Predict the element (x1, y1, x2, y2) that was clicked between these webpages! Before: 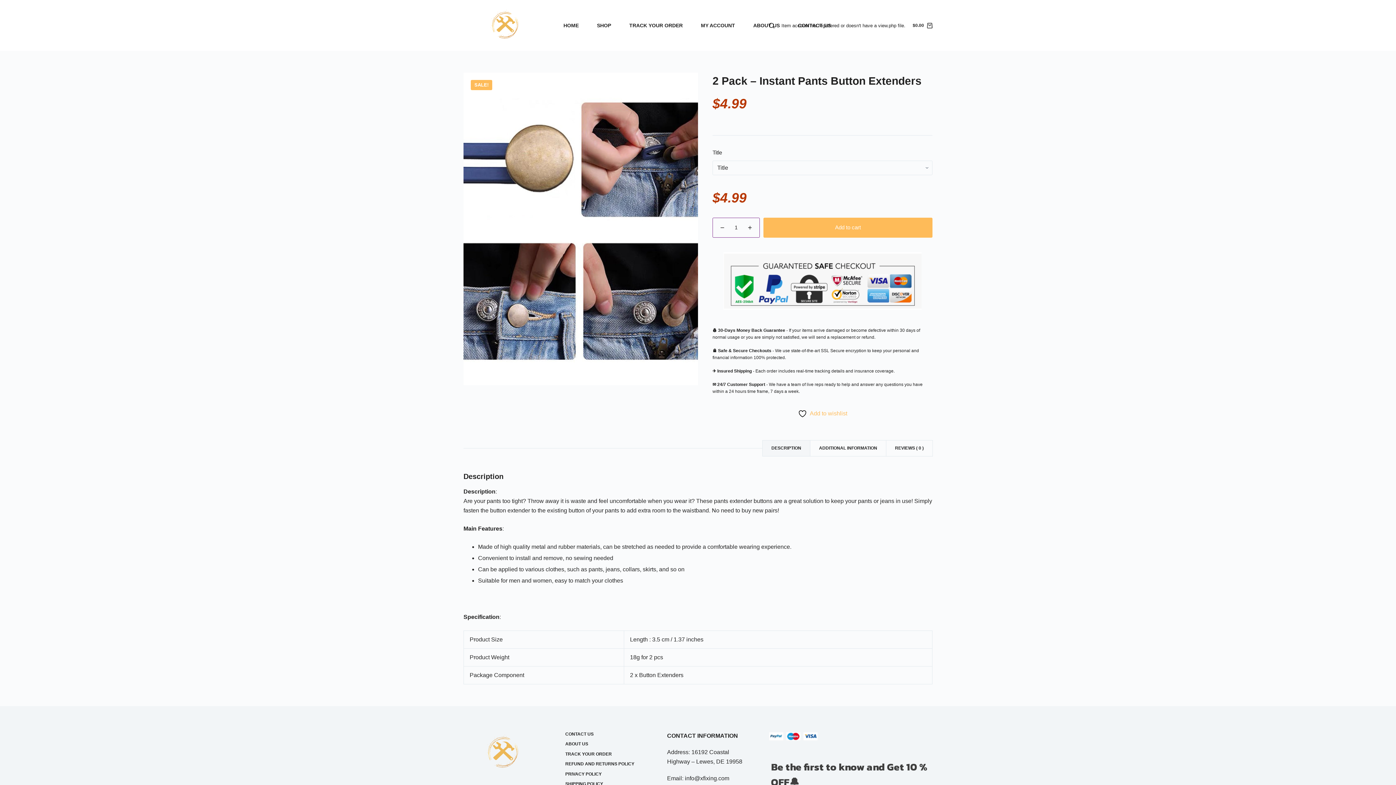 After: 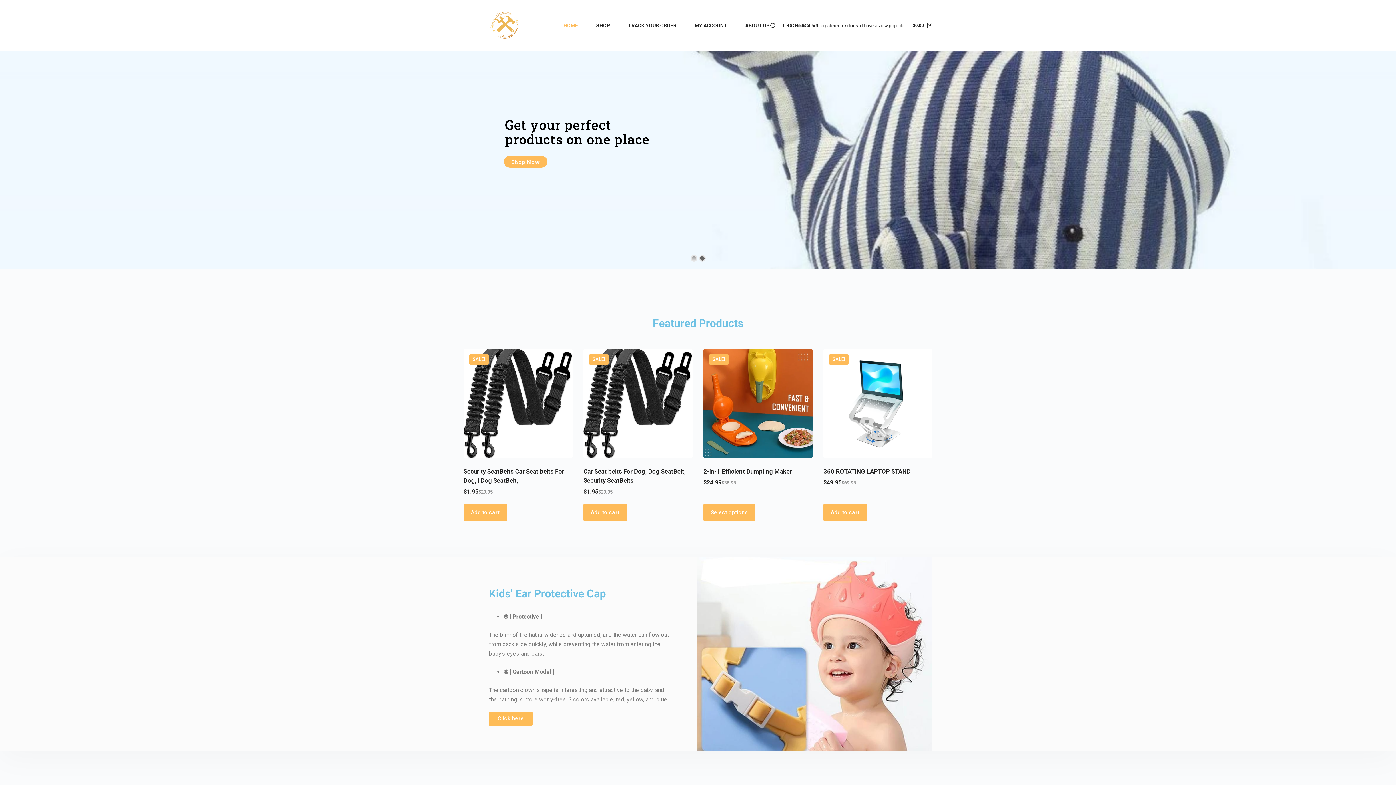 Action: label: HOME bbox: (554, 22, 588, 28)